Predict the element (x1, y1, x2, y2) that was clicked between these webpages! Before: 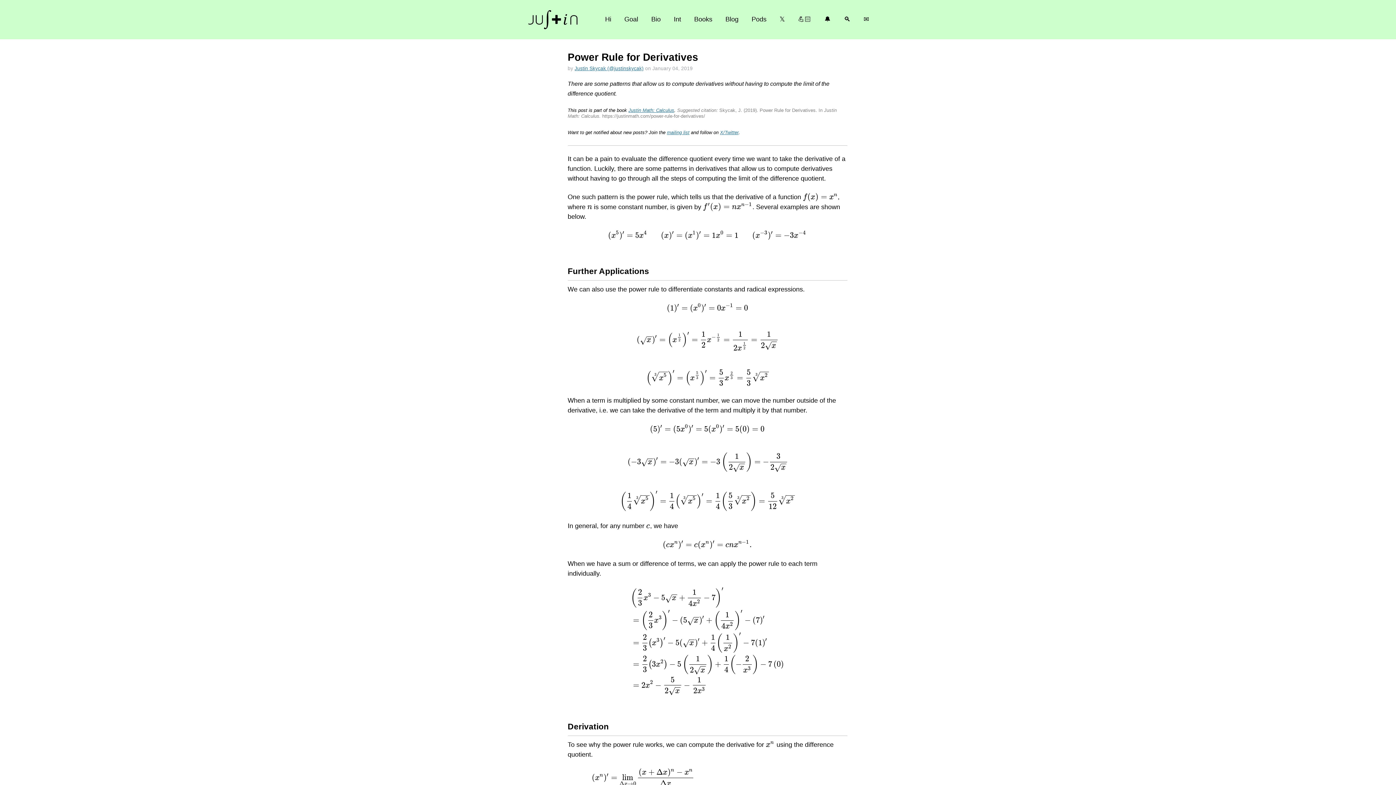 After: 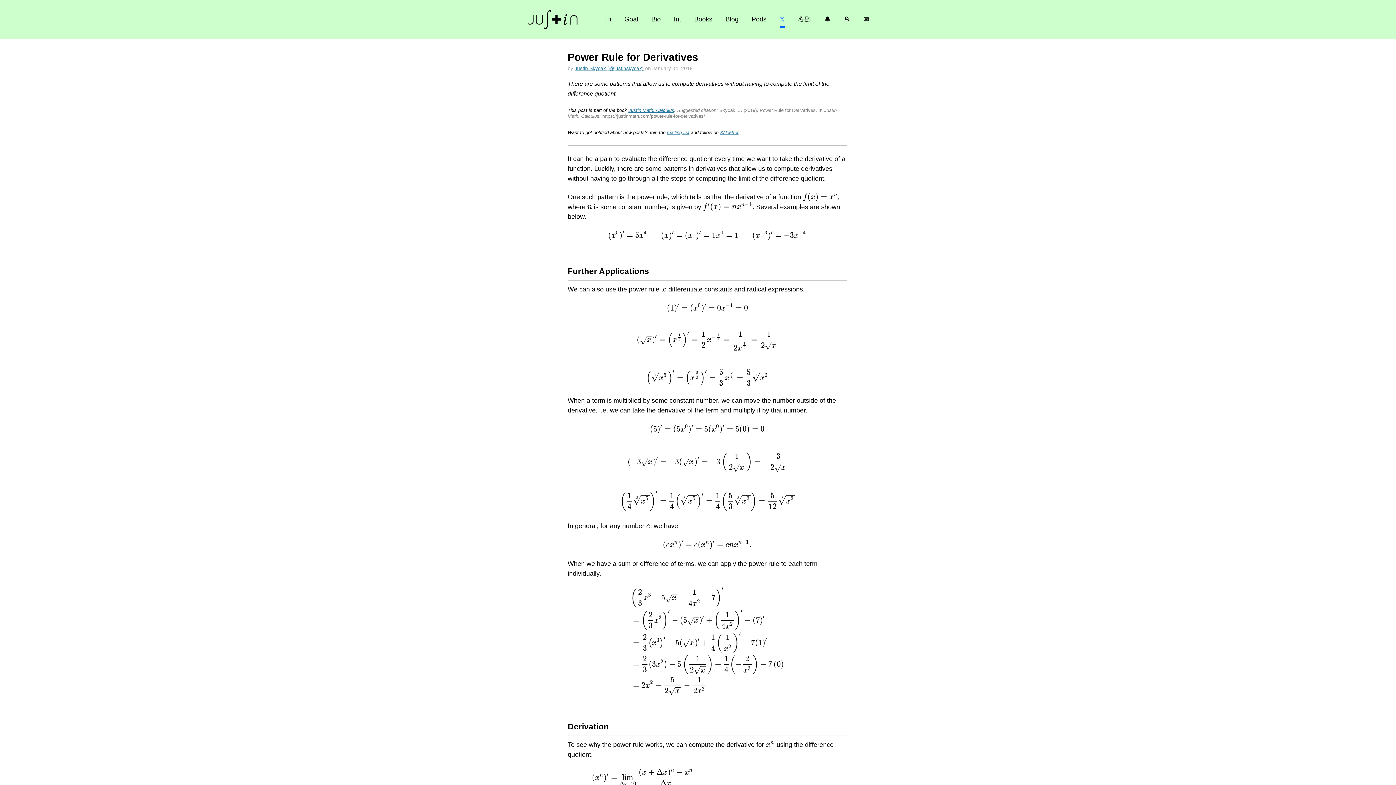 Action: bbox: (779, 11, 785, 27) label: 𝕏